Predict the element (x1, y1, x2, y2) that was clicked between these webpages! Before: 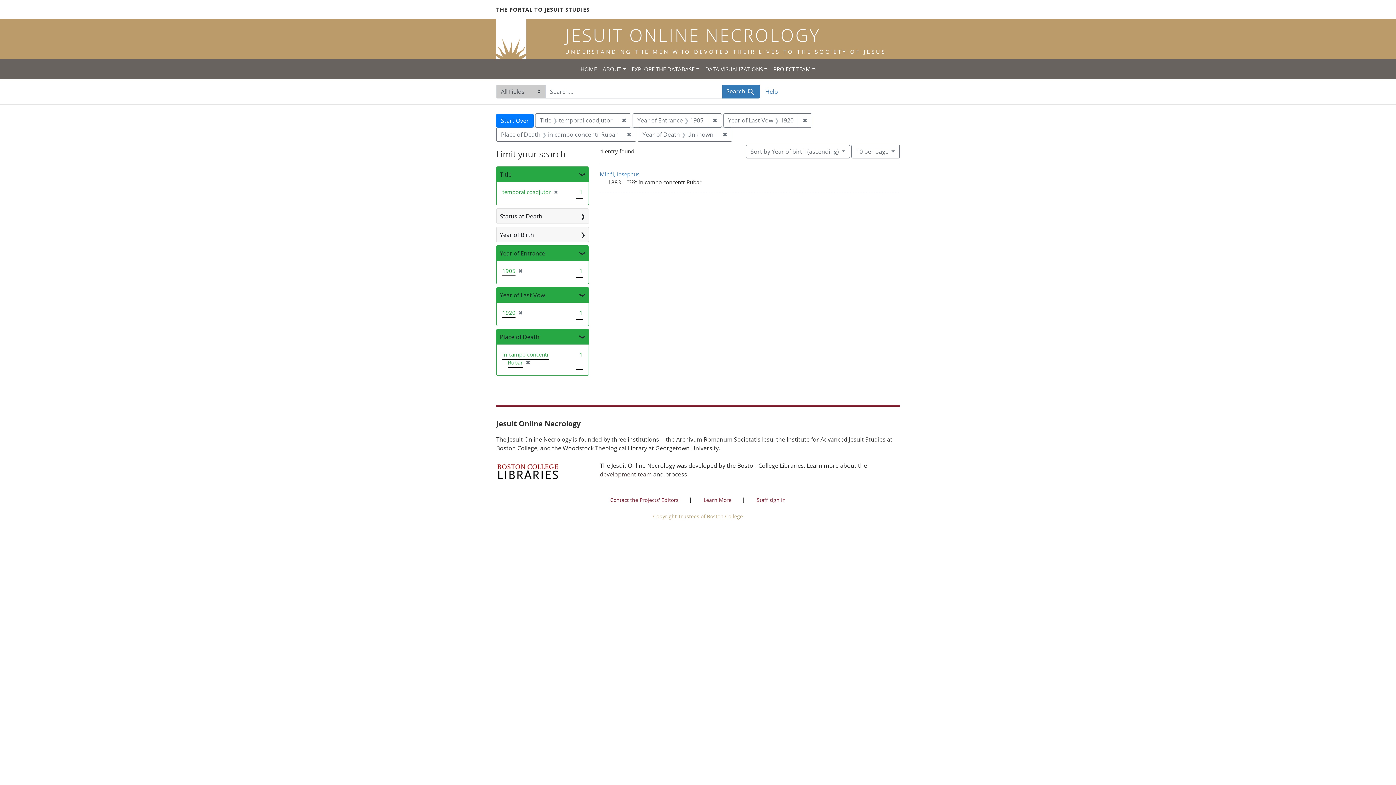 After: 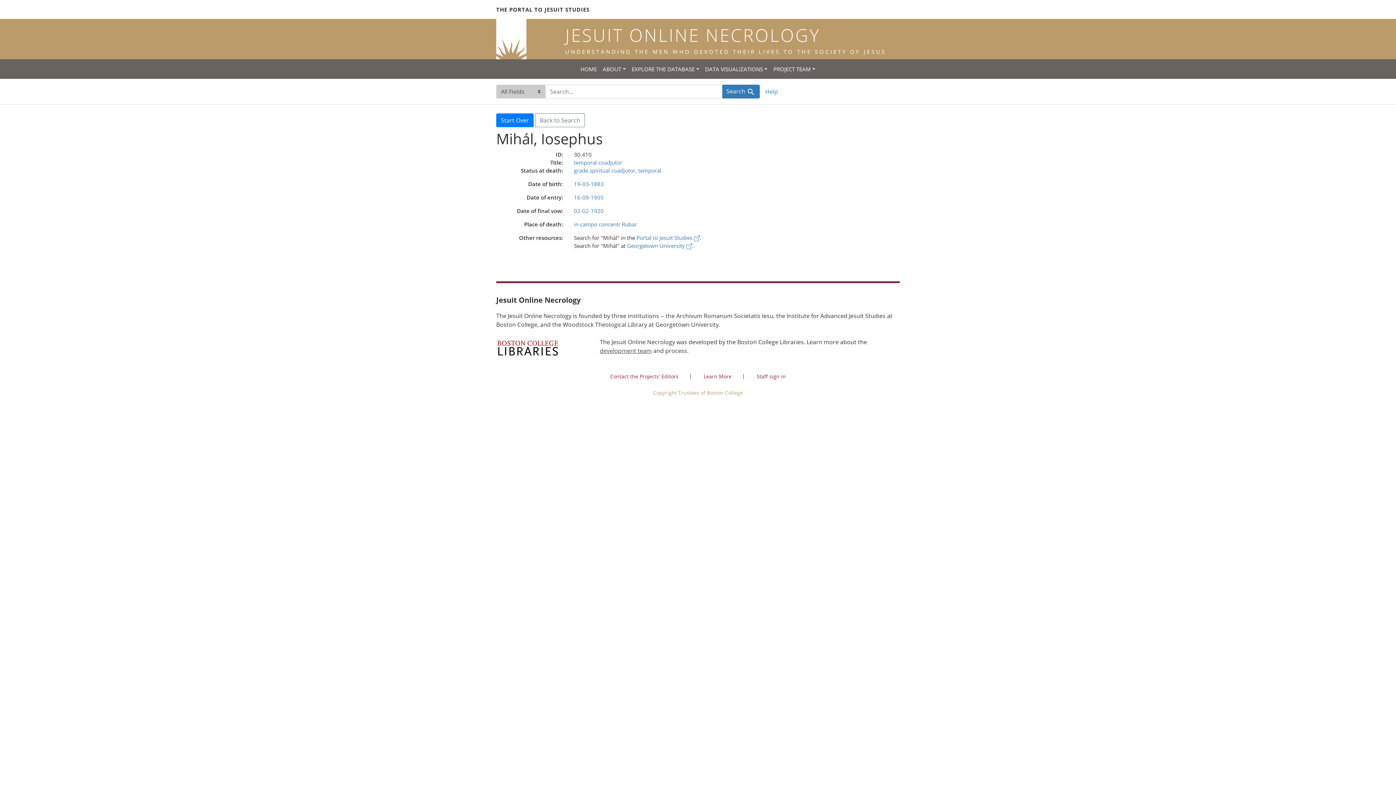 Action: bbox: (600, 170, 639, 177) label: Mihál, Iosephus